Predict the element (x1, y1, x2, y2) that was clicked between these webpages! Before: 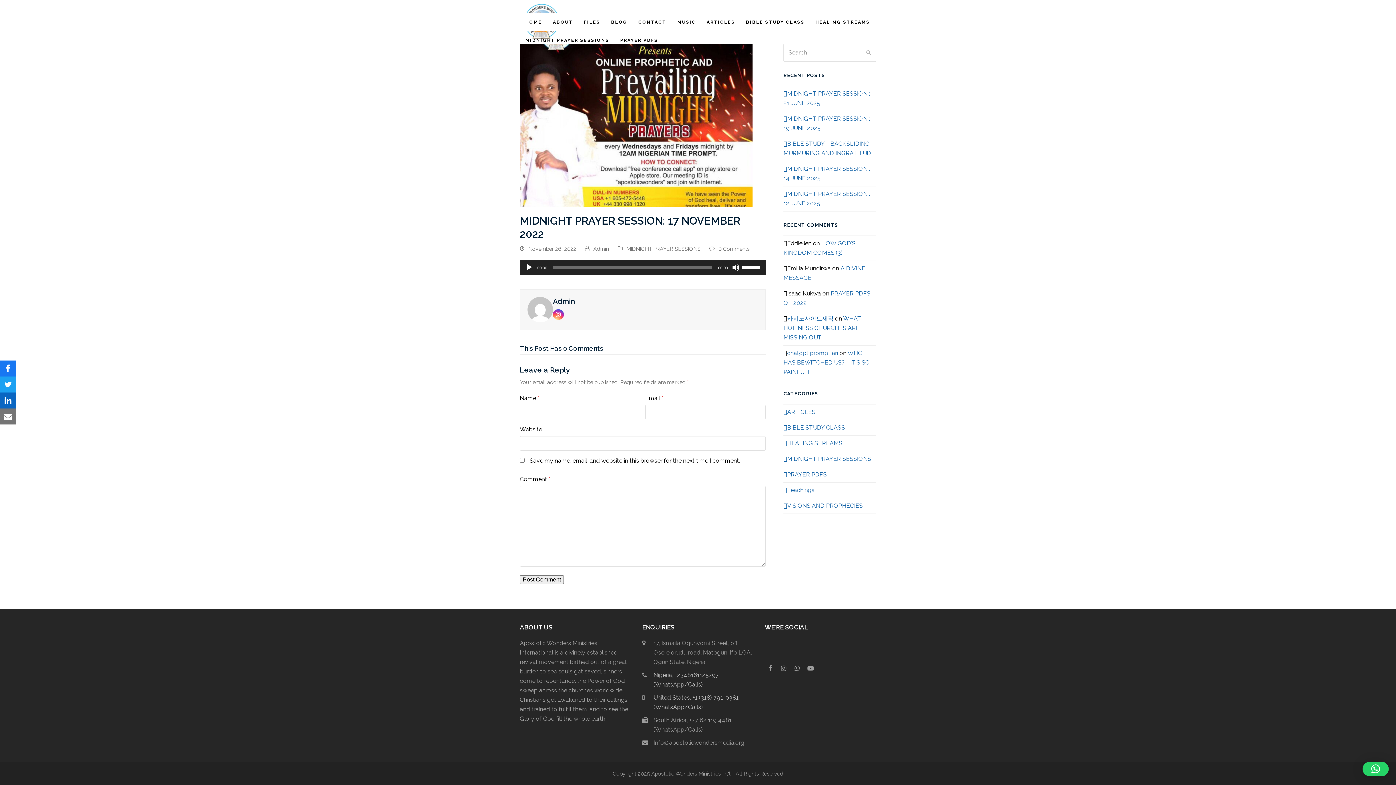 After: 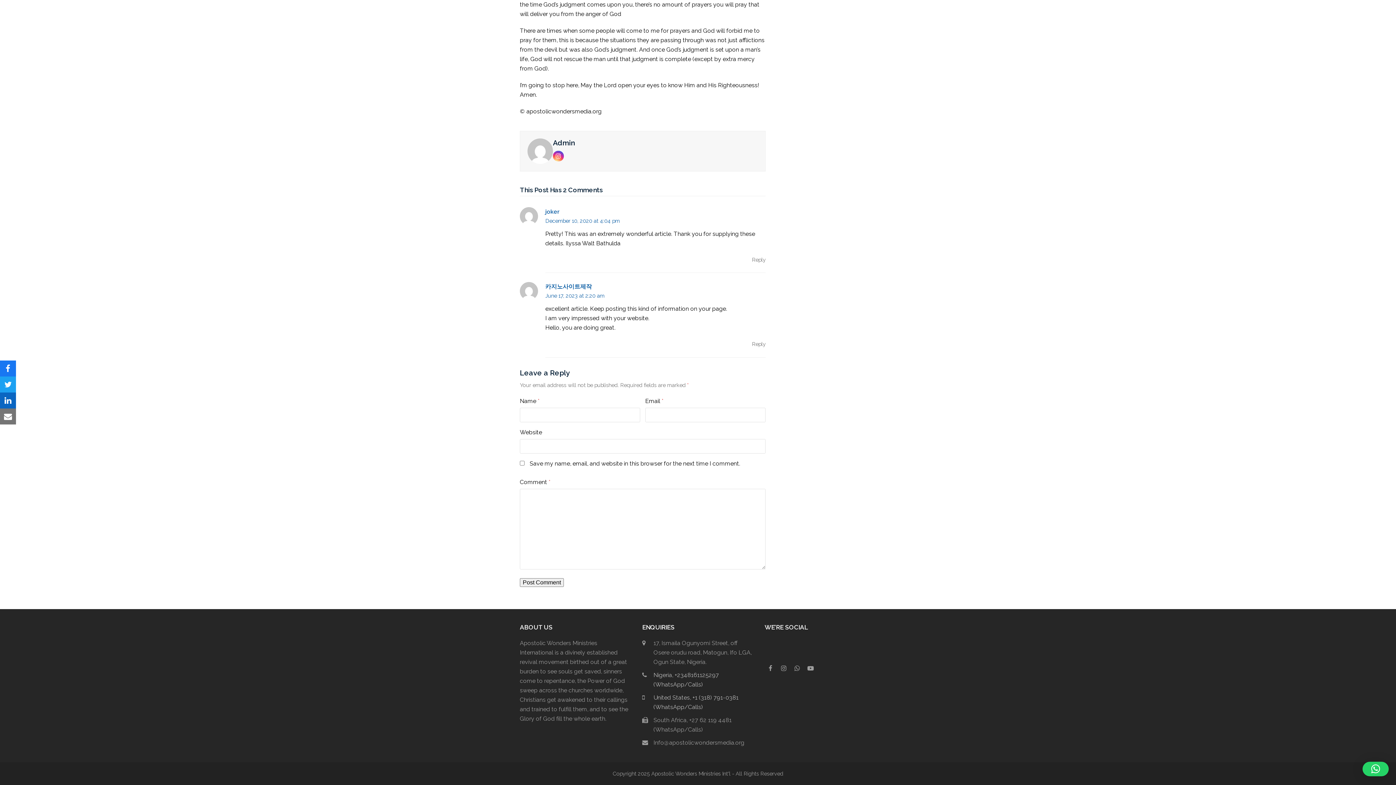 Action: bbox: (783, 315, 861, 341) label: WHAT HOLINESS CHURCHES ARE MISSING OUT